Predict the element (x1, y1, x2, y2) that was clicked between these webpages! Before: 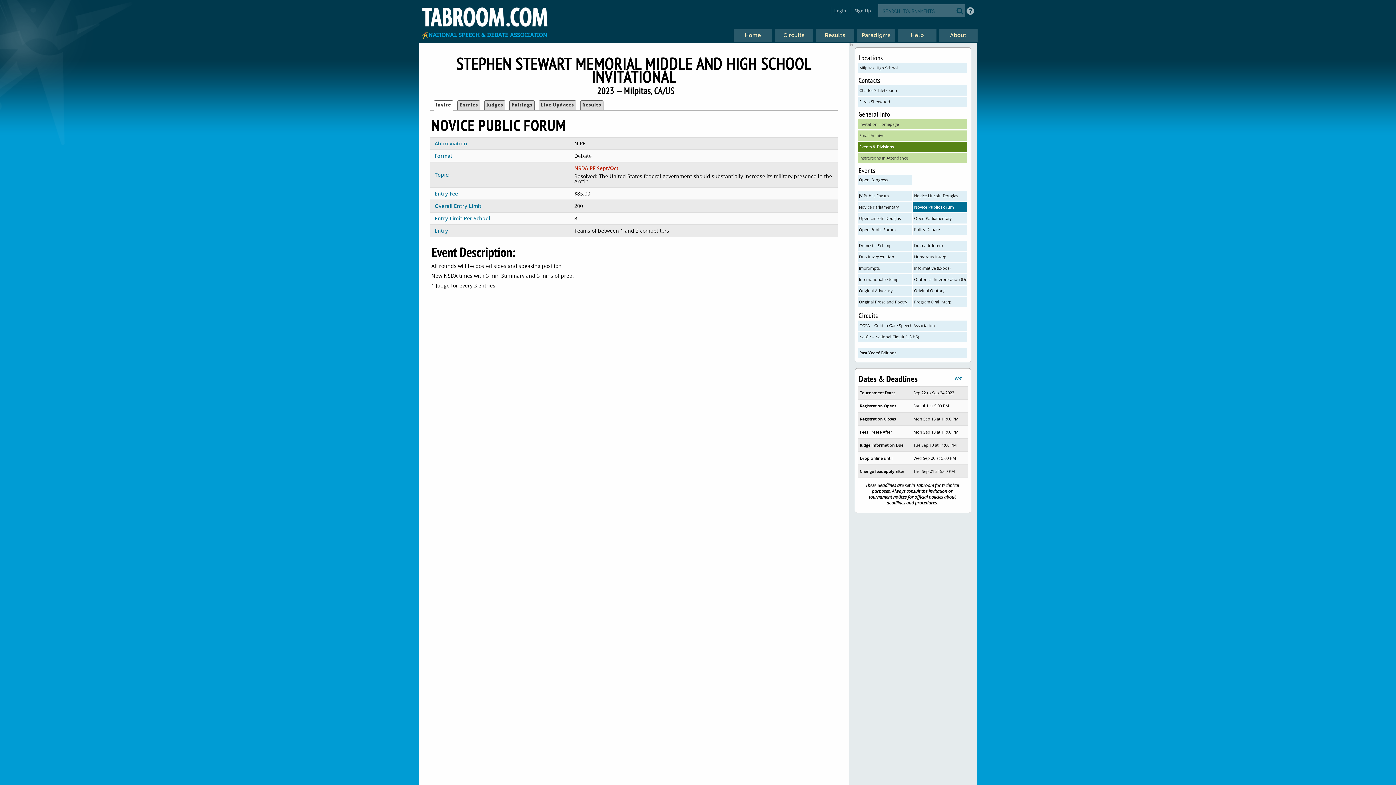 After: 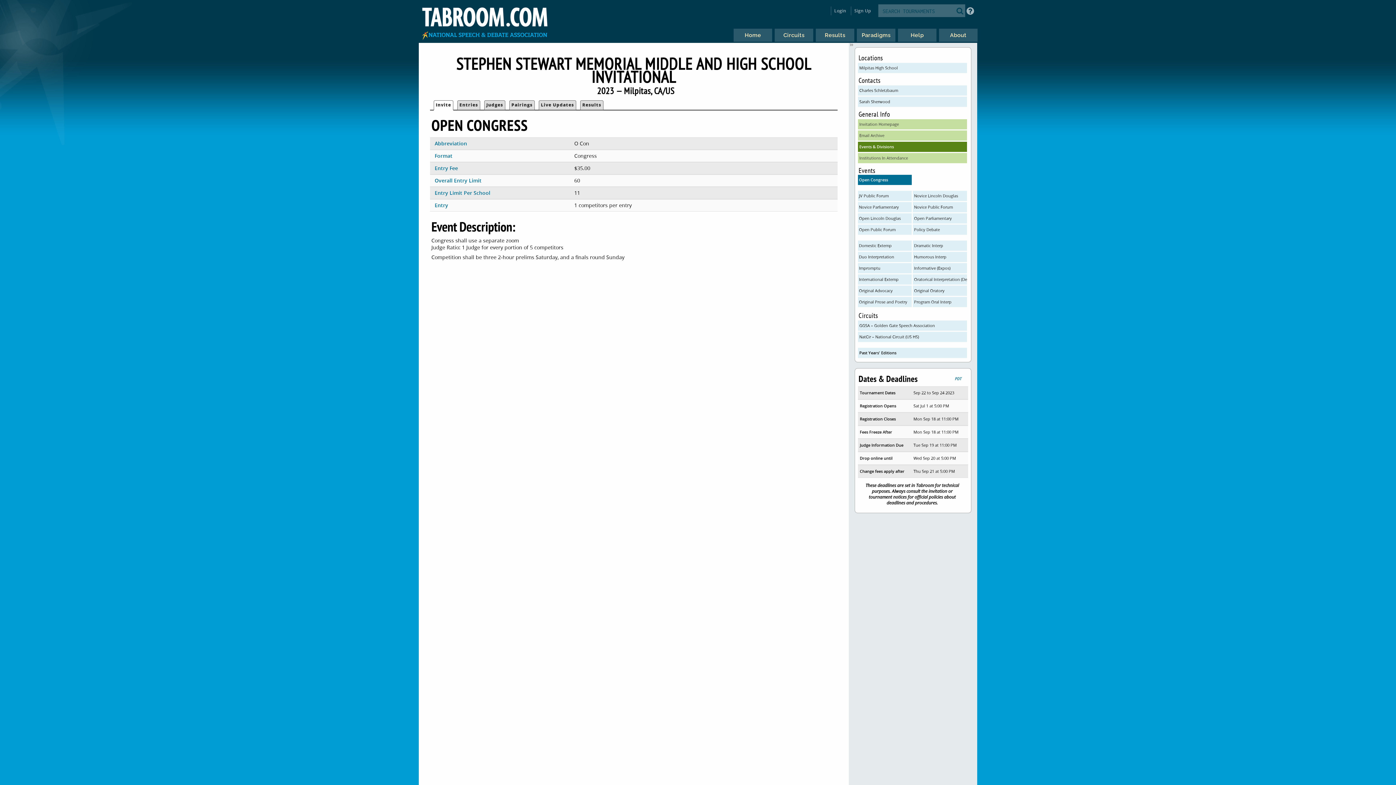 Action: bbox: (858, 174, 912, 185) label: Open Congress